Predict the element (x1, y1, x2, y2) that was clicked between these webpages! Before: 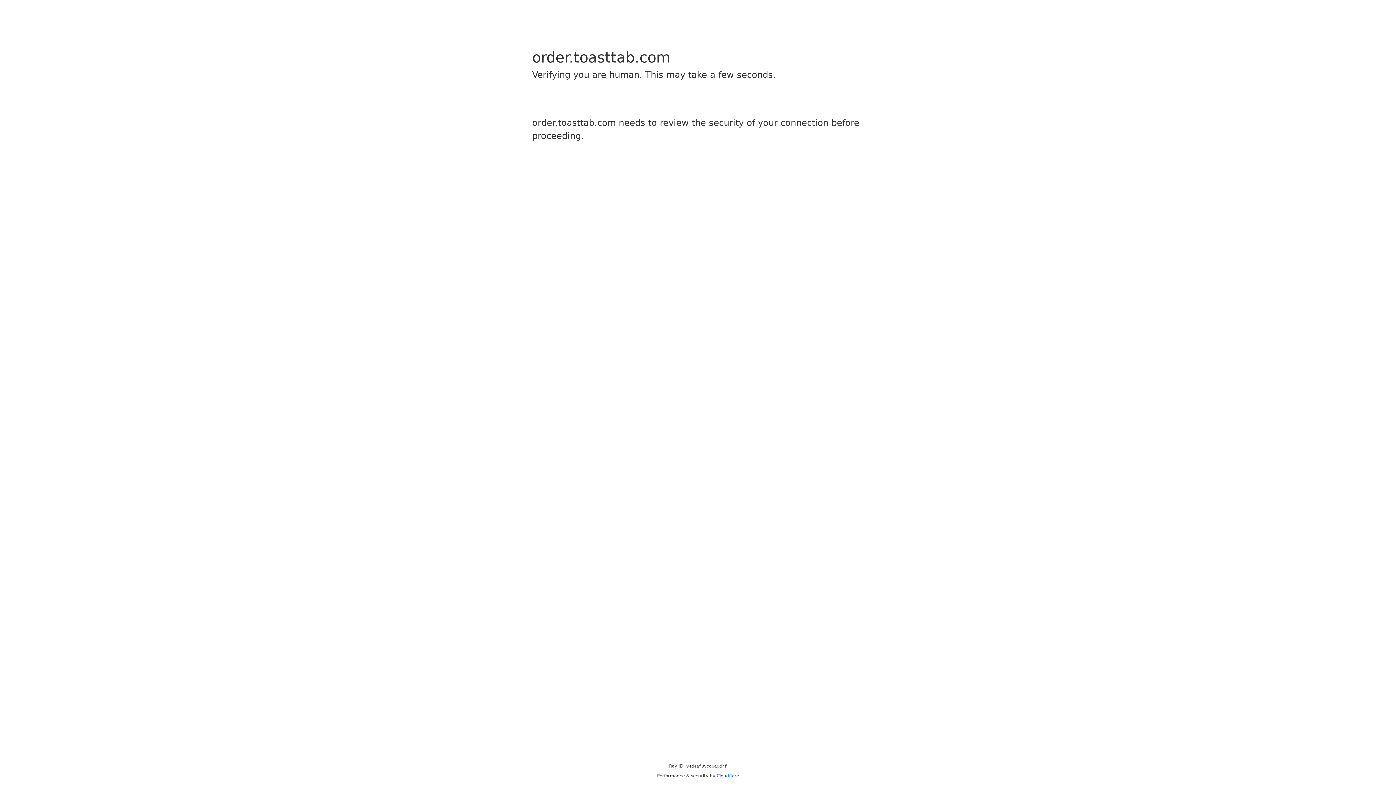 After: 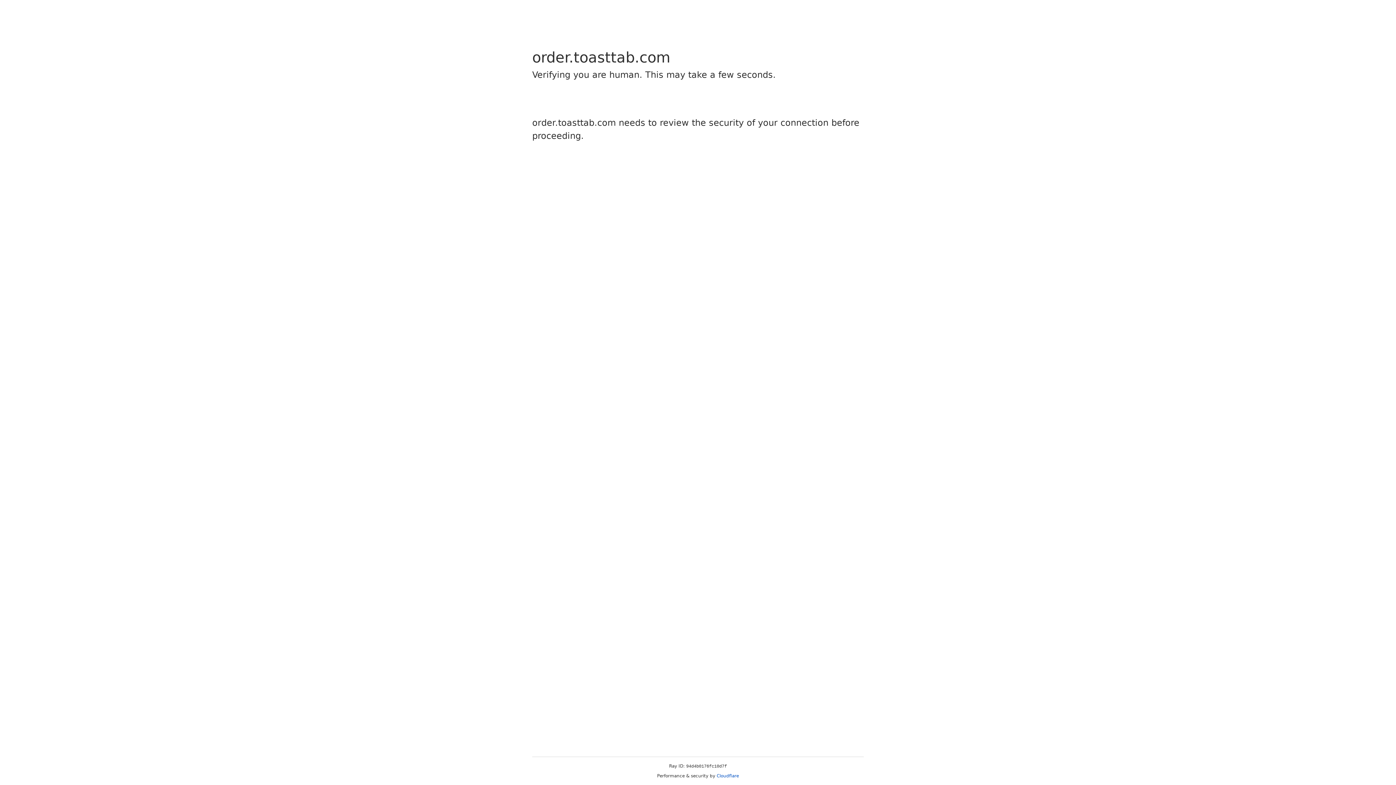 Action: label: Cloudflare bbox: (716, 773, 739, 778)